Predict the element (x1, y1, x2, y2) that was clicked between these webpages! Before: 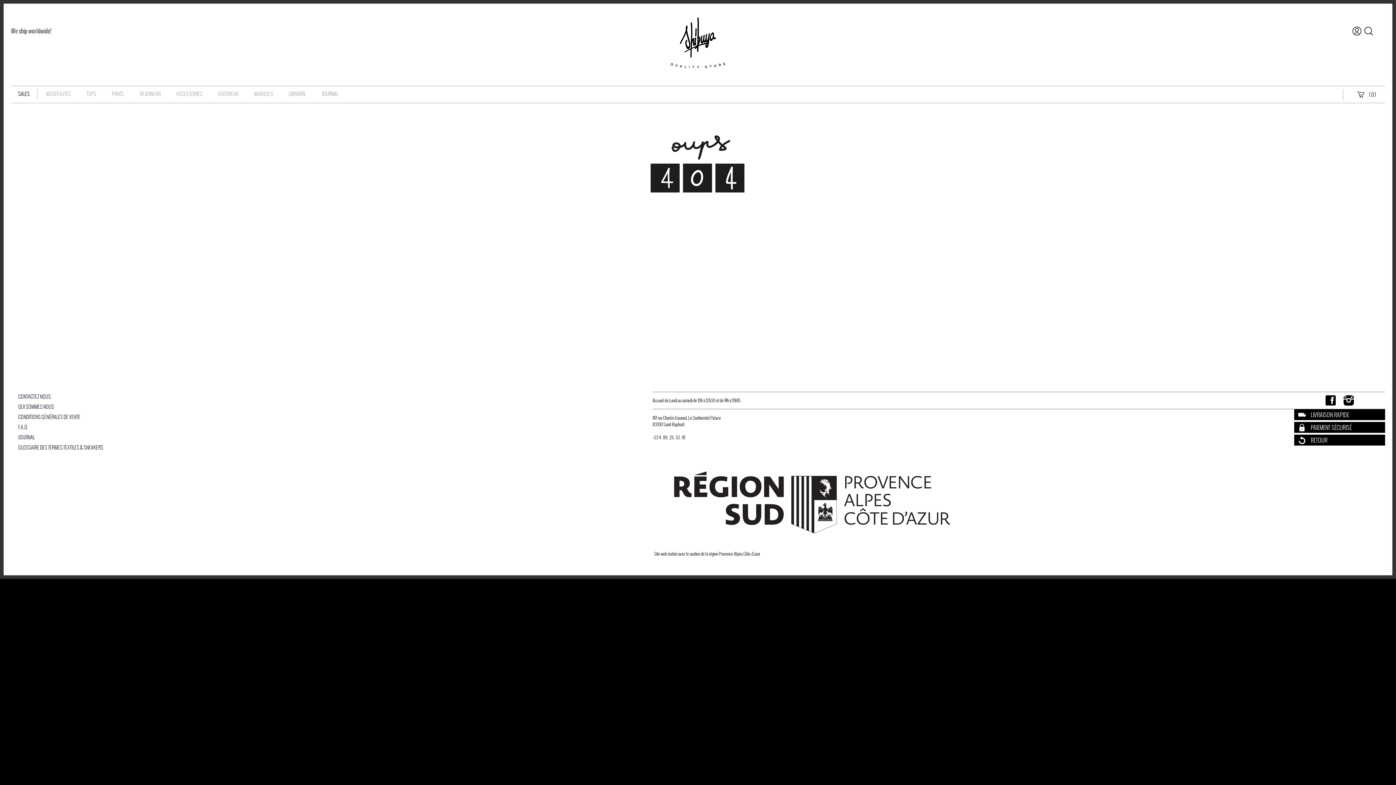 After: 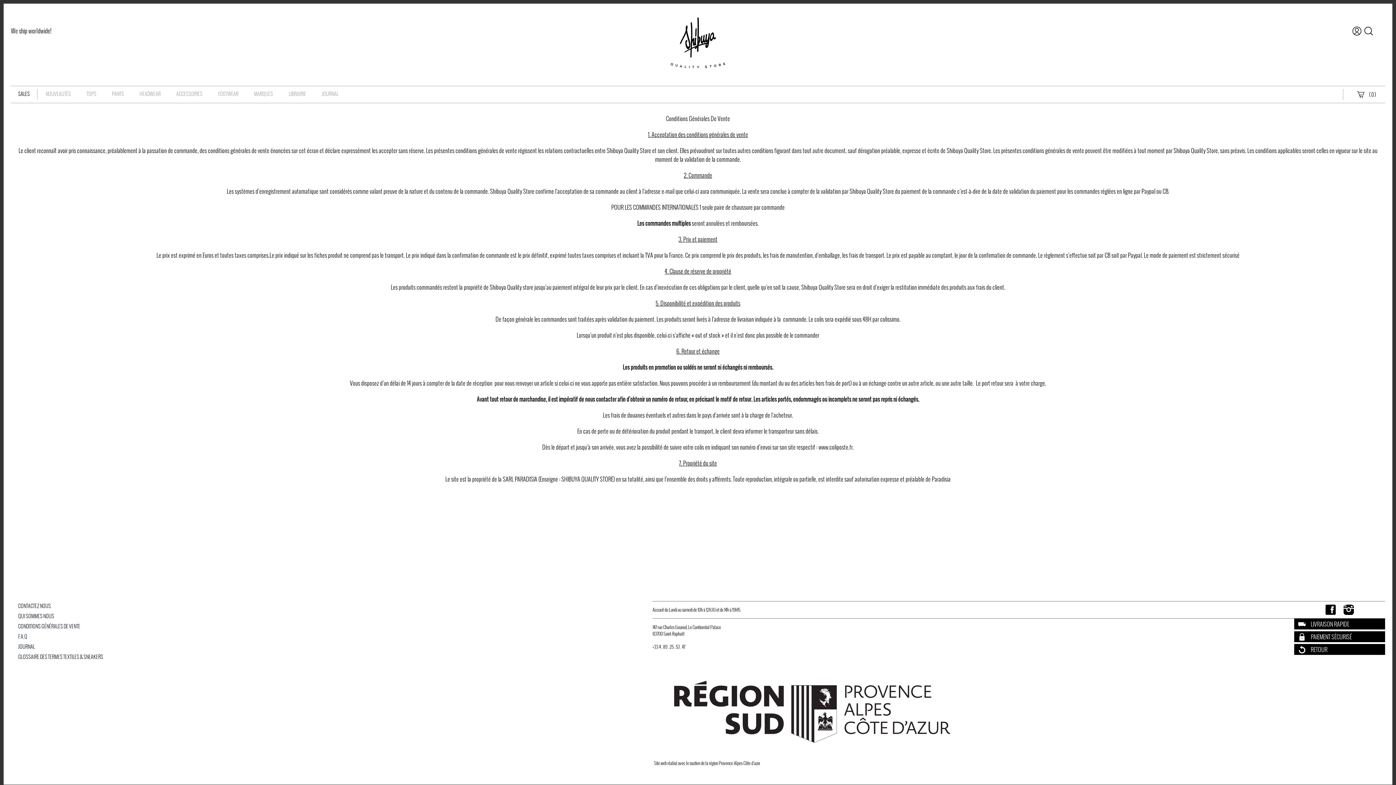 Action: label: CONDITIONS GÉNÉRALES DE VENTE bbox: (10, 412, 652, 422)